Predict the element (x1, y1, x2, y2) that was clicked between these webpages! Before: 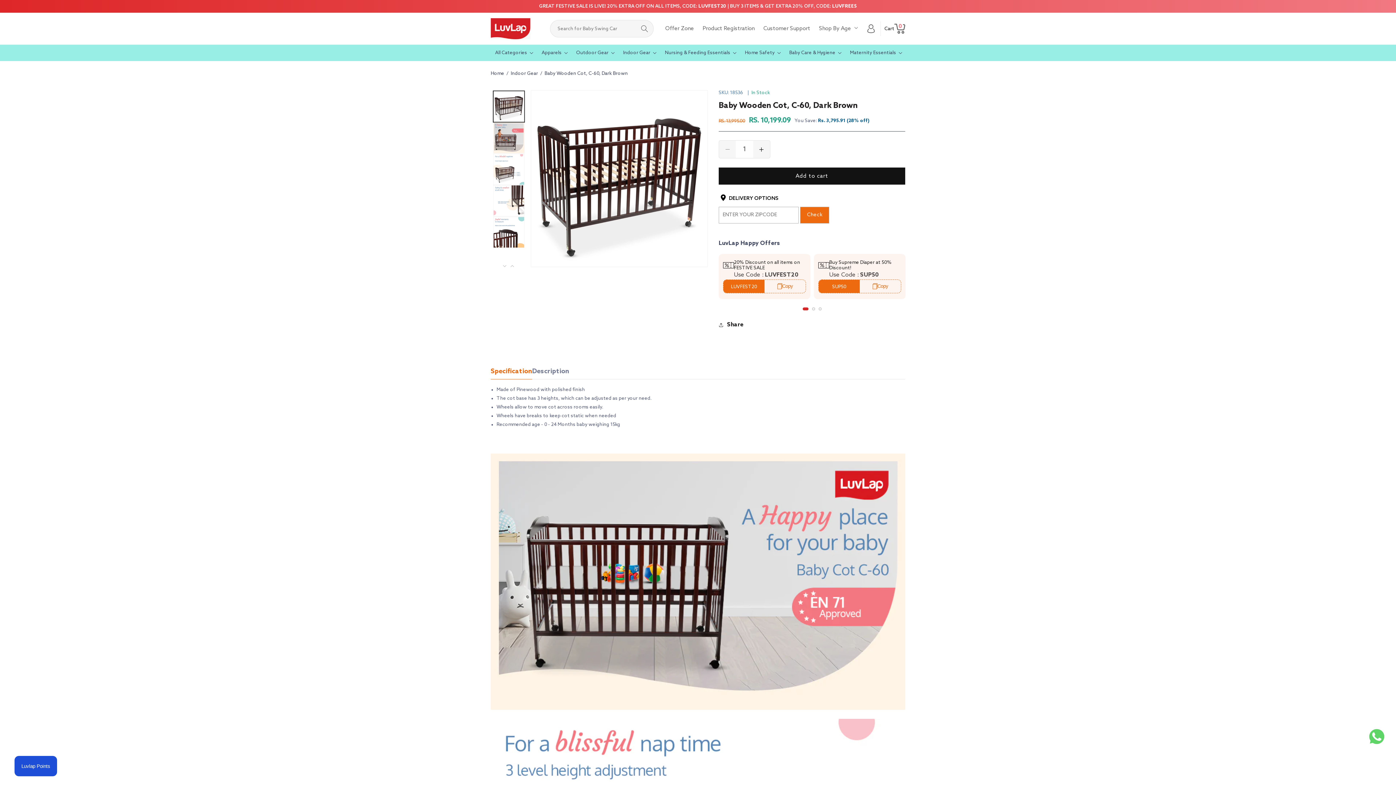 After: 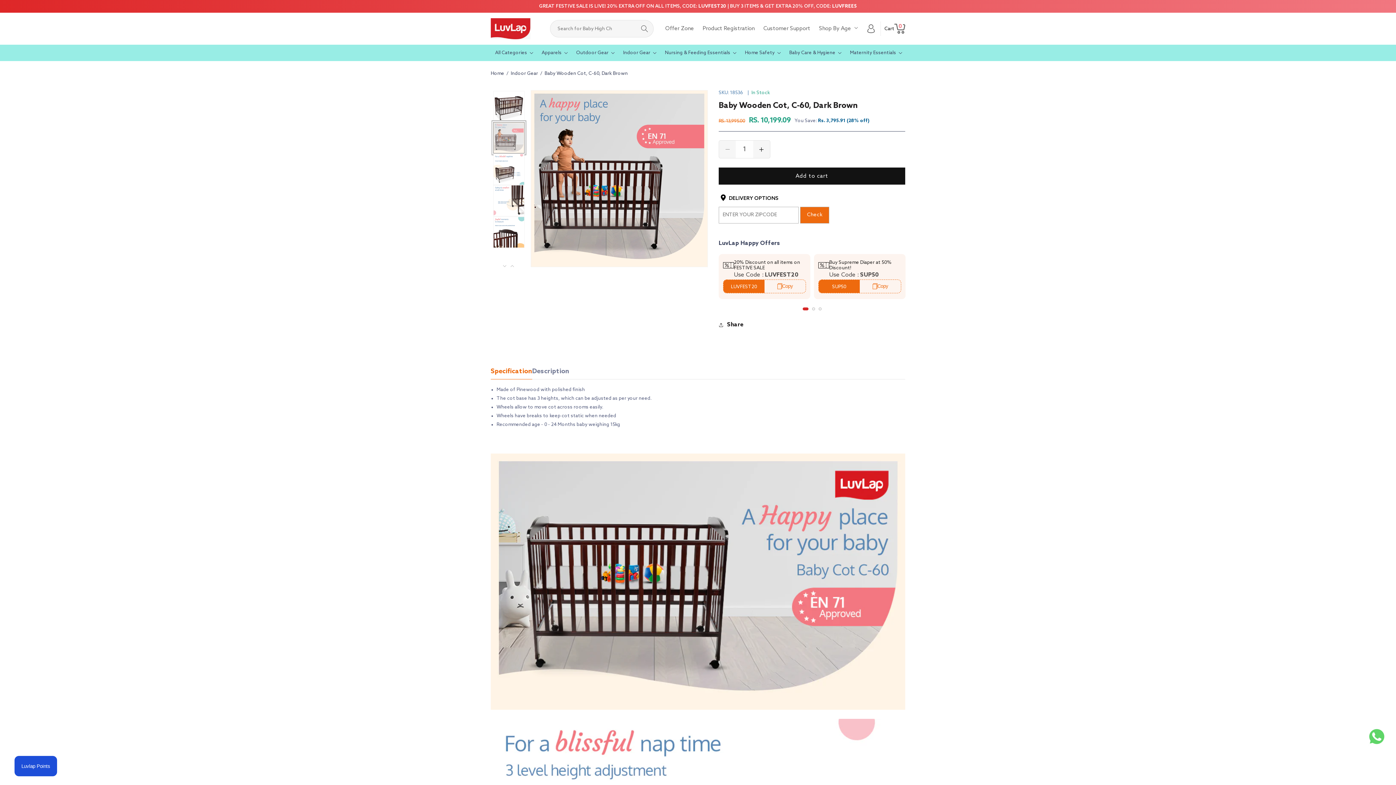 Action: label: Load image 2 in gallery view bbox: (493, 122, 524, 153)